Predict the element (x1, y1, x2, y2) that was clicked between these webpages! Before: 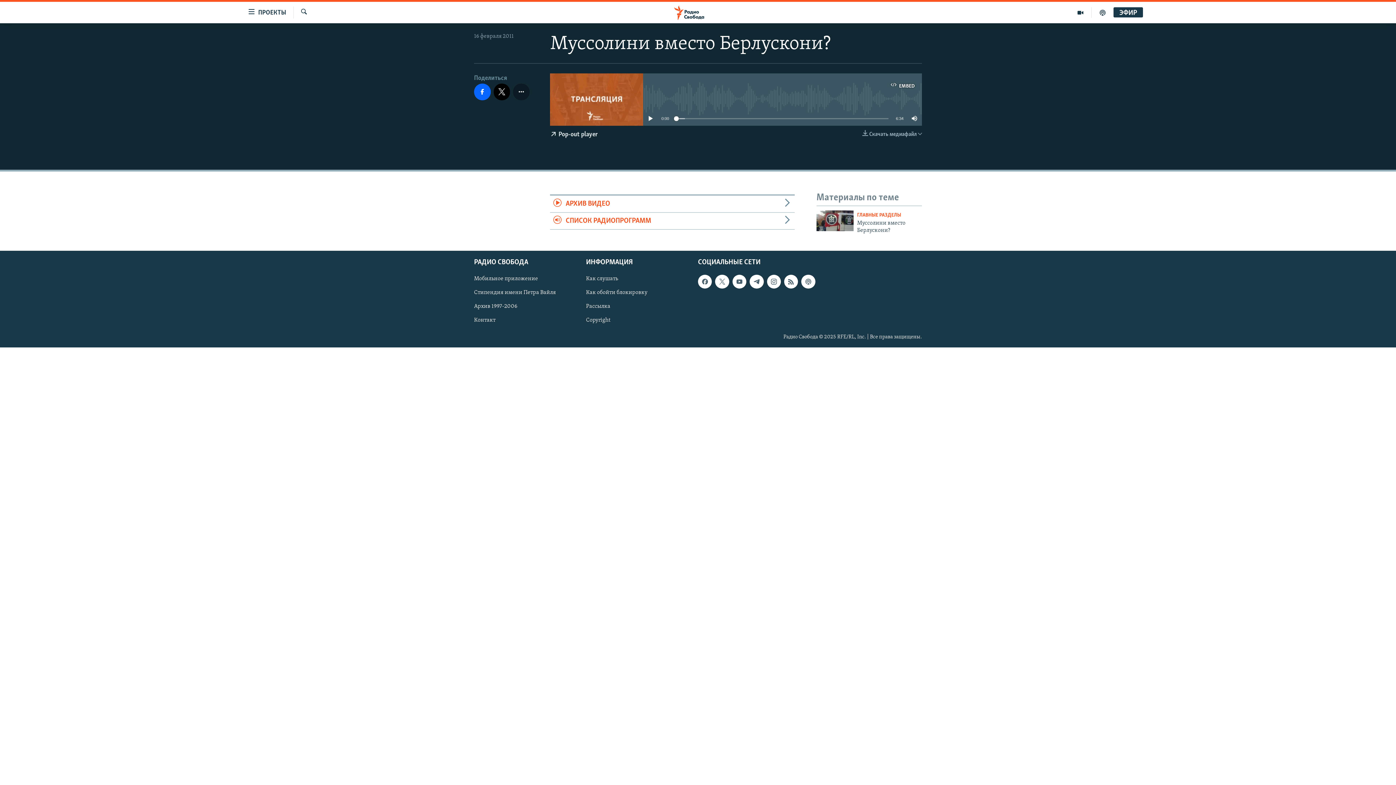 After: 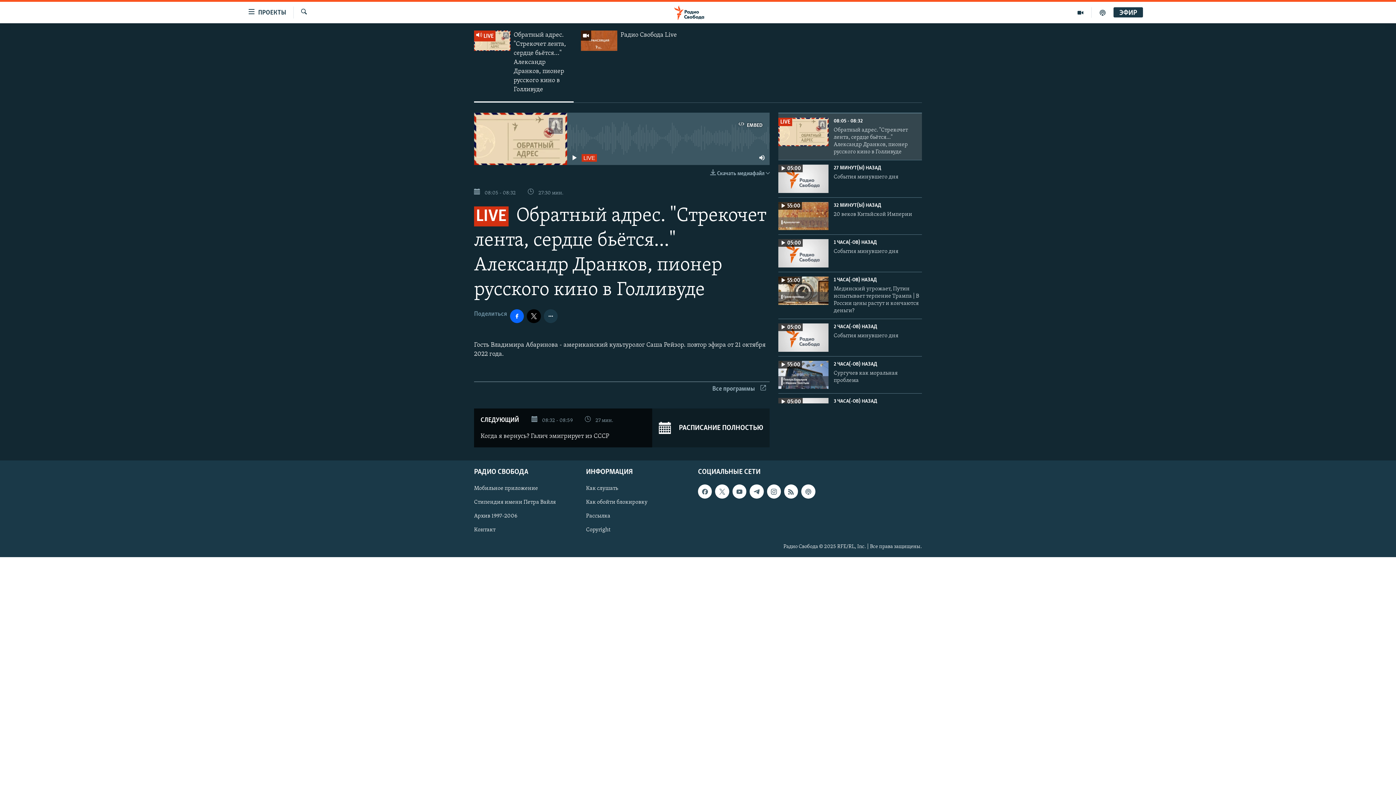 Action: bbox: (1113, 9, 1143, 16) label: ЭФИР